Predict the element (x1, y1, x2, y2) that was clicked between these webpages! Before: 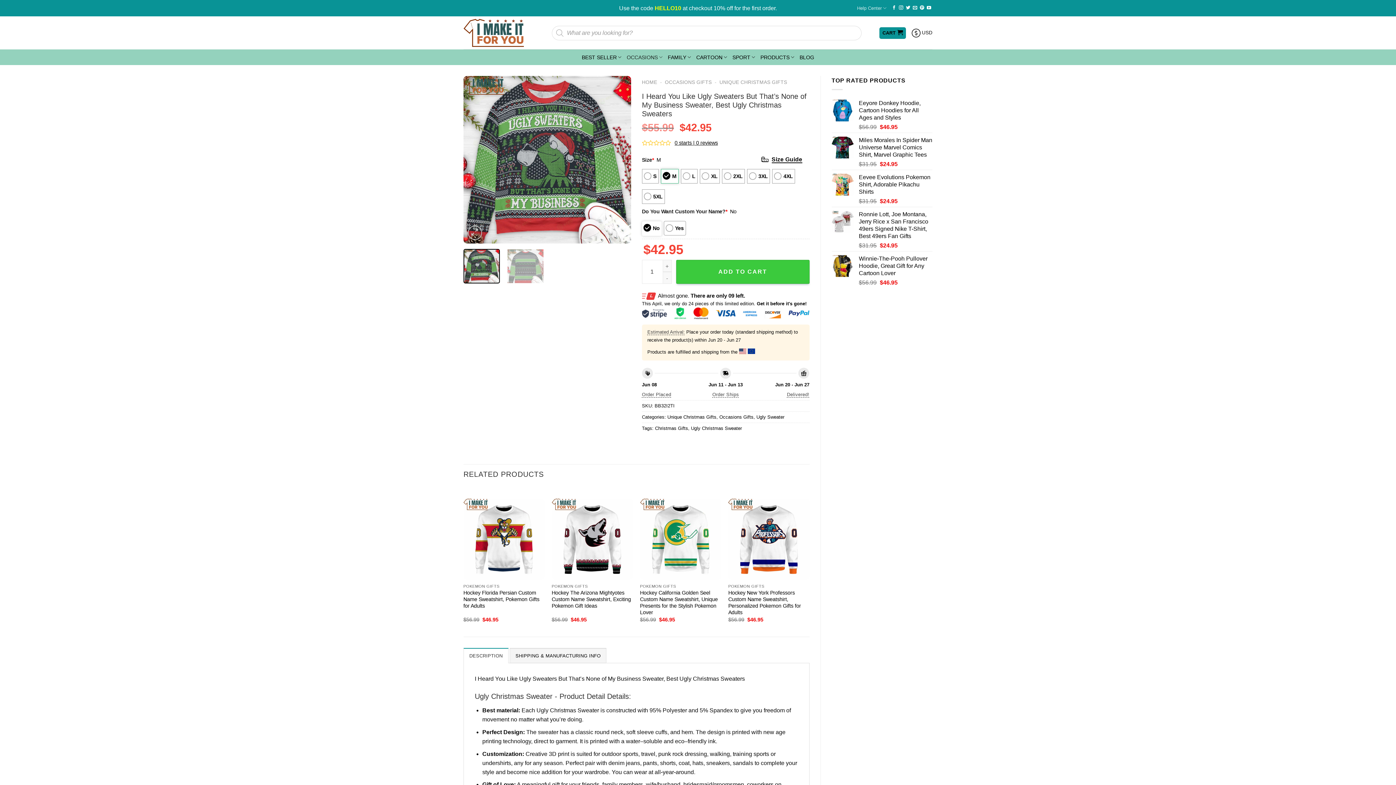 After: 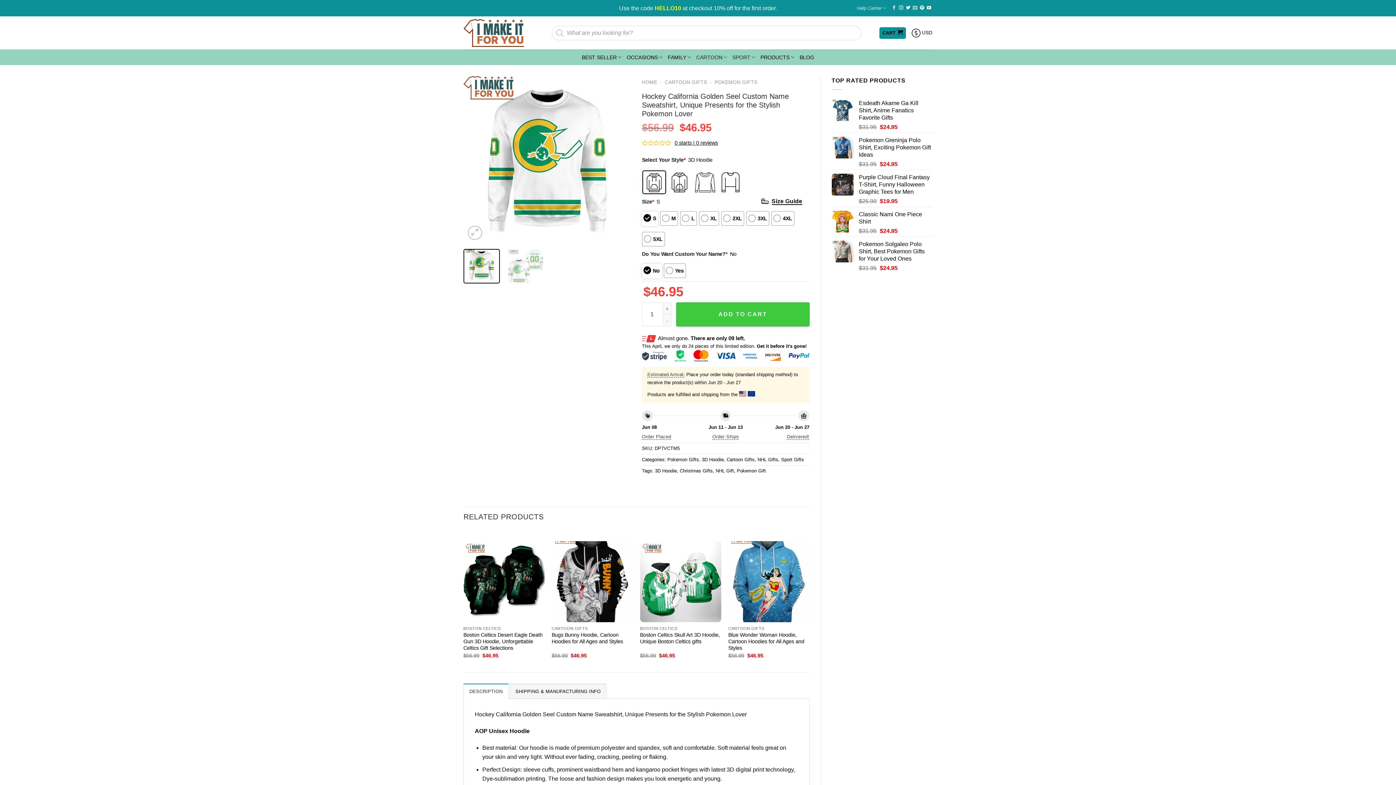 Action: label: Hockey California Golden Seel Custom Name Sweatshirt, Unique Presents for the Stylish Pokemon Lover bbox: (640, 589, 721, 615)